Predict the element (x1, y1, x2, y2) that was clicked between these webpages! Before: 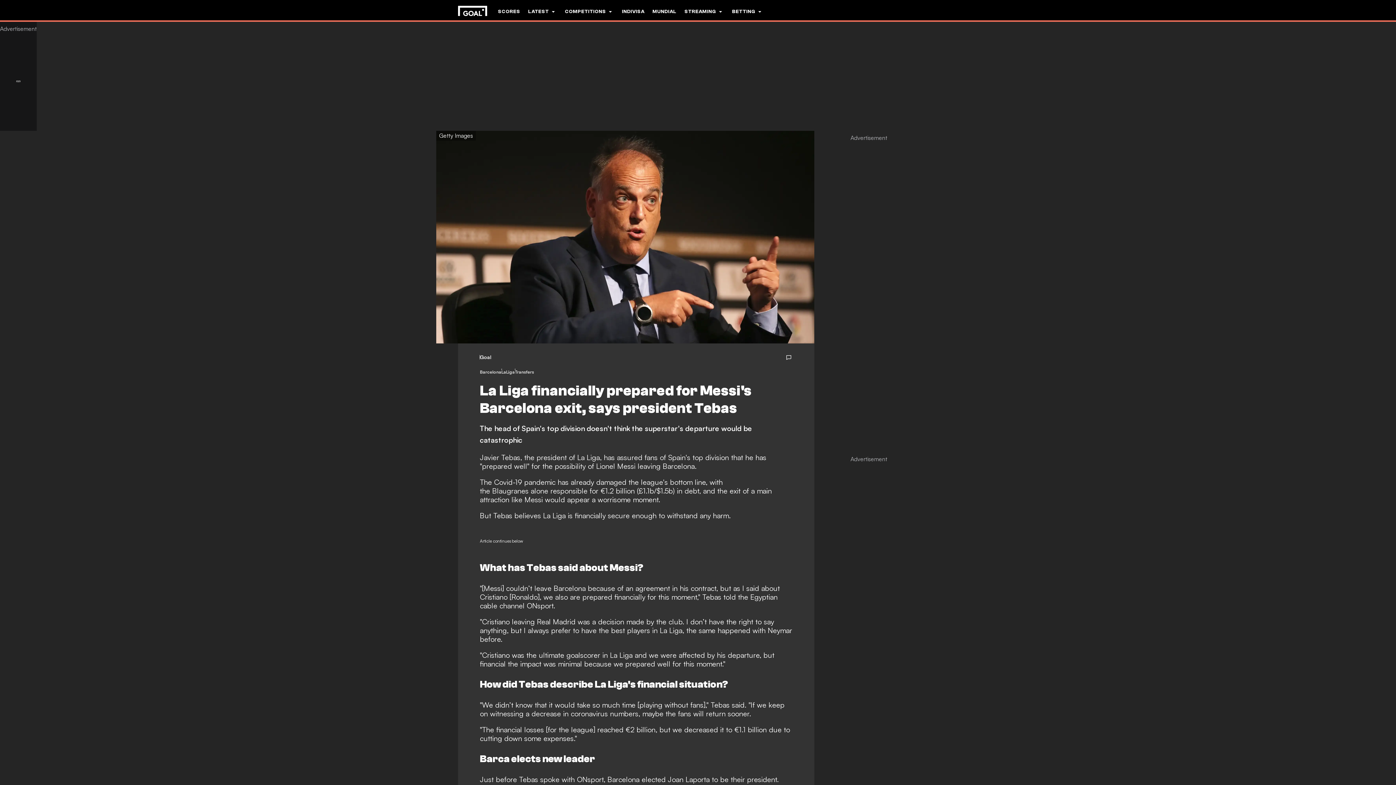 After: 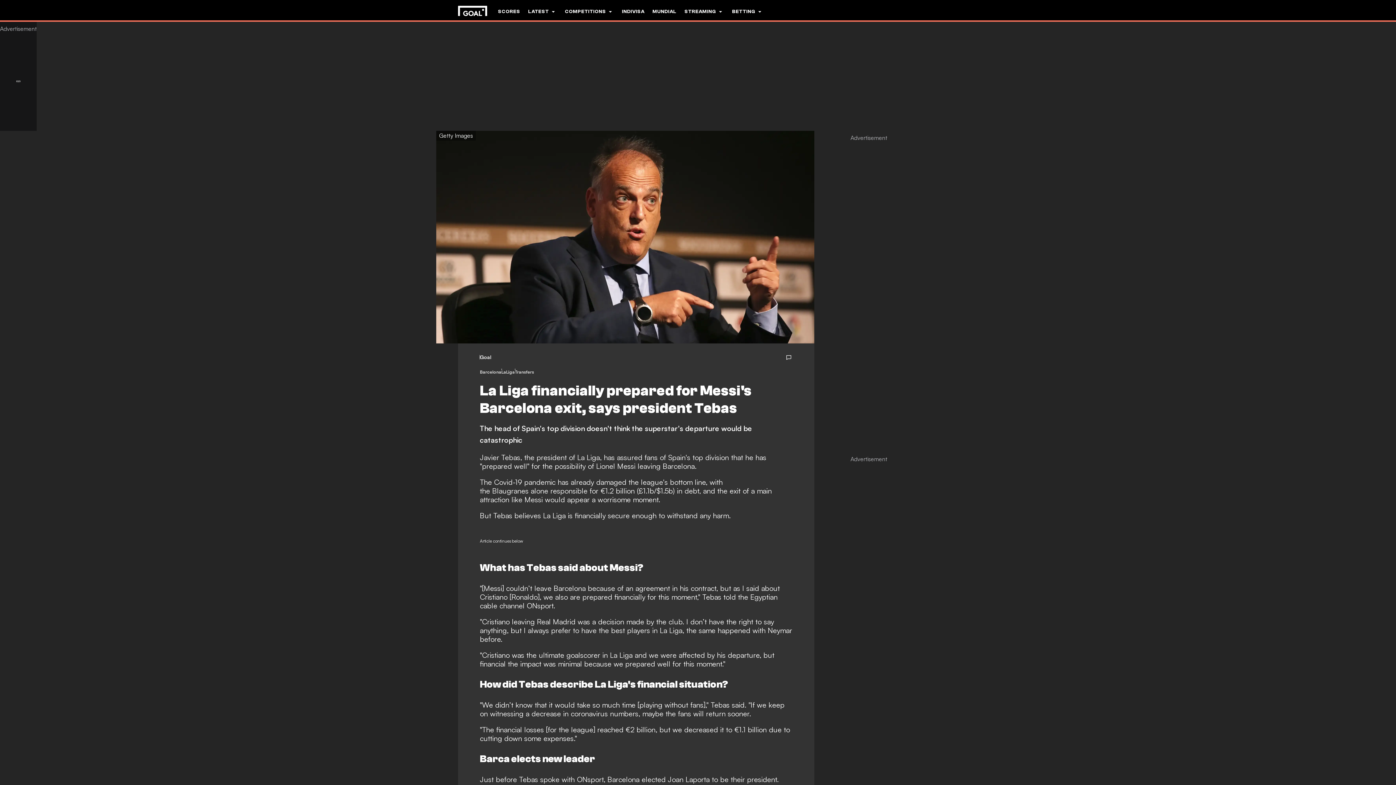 Action: bbox: (786, 354, 792, 360)